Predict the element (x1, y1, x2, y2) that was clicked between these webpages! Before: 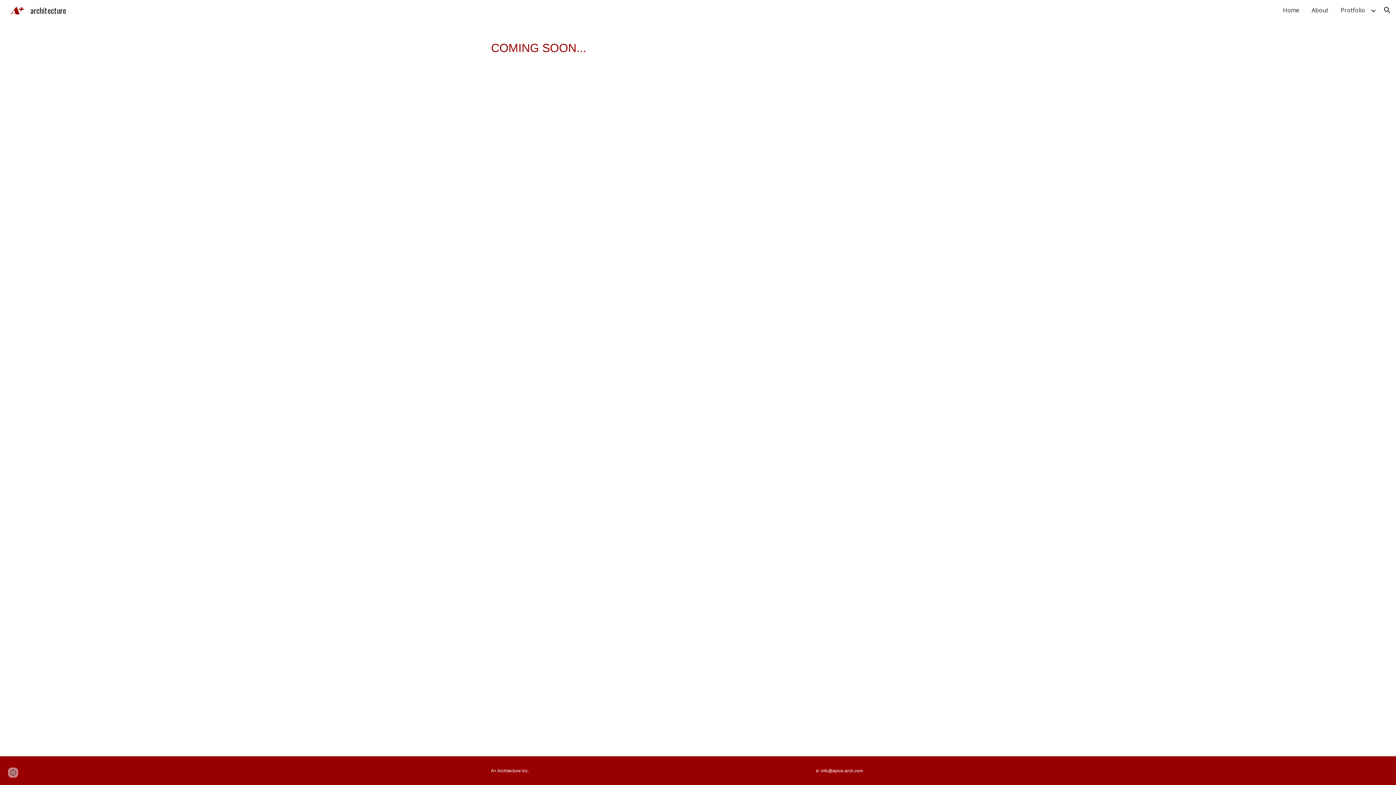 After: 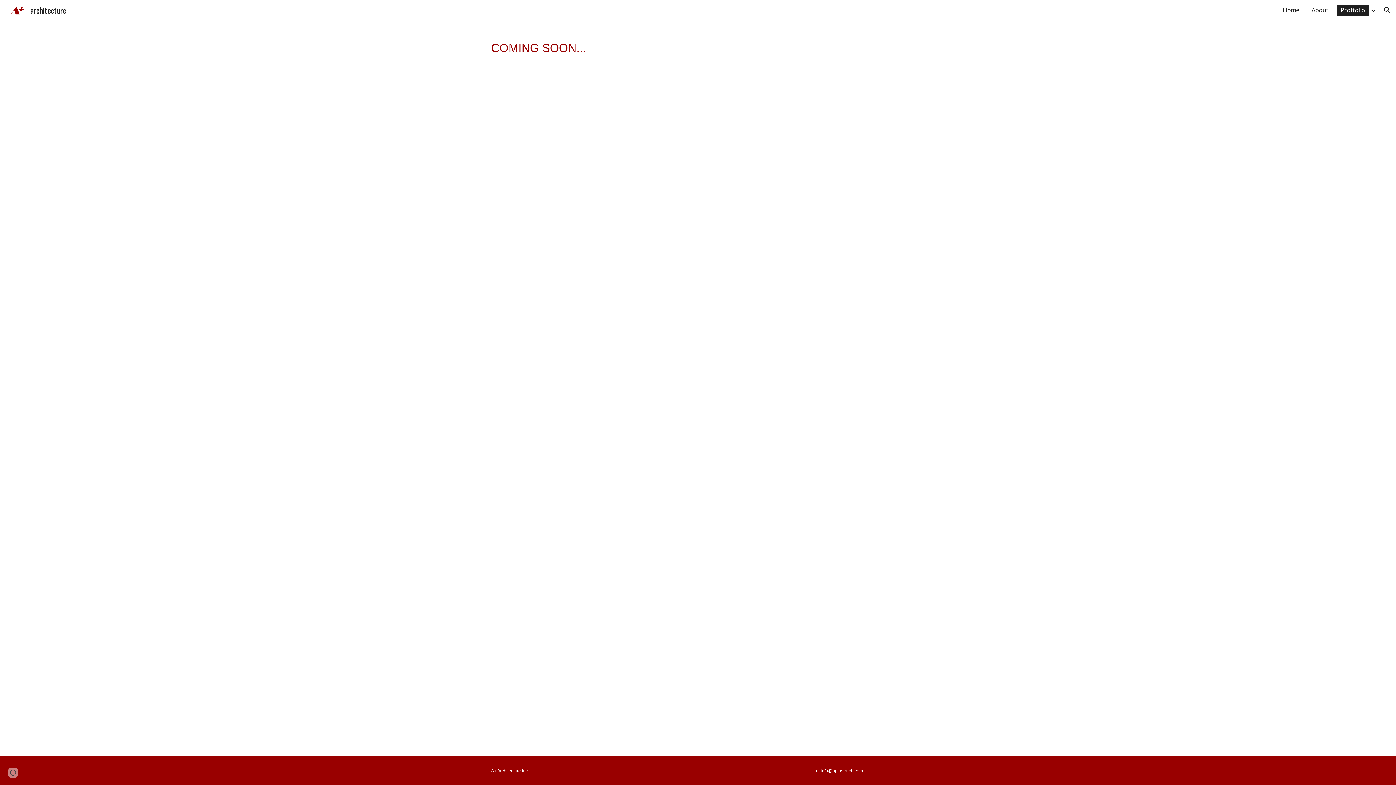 Action: bbox: (1337, 4, 1369, 15) label: Protfolio